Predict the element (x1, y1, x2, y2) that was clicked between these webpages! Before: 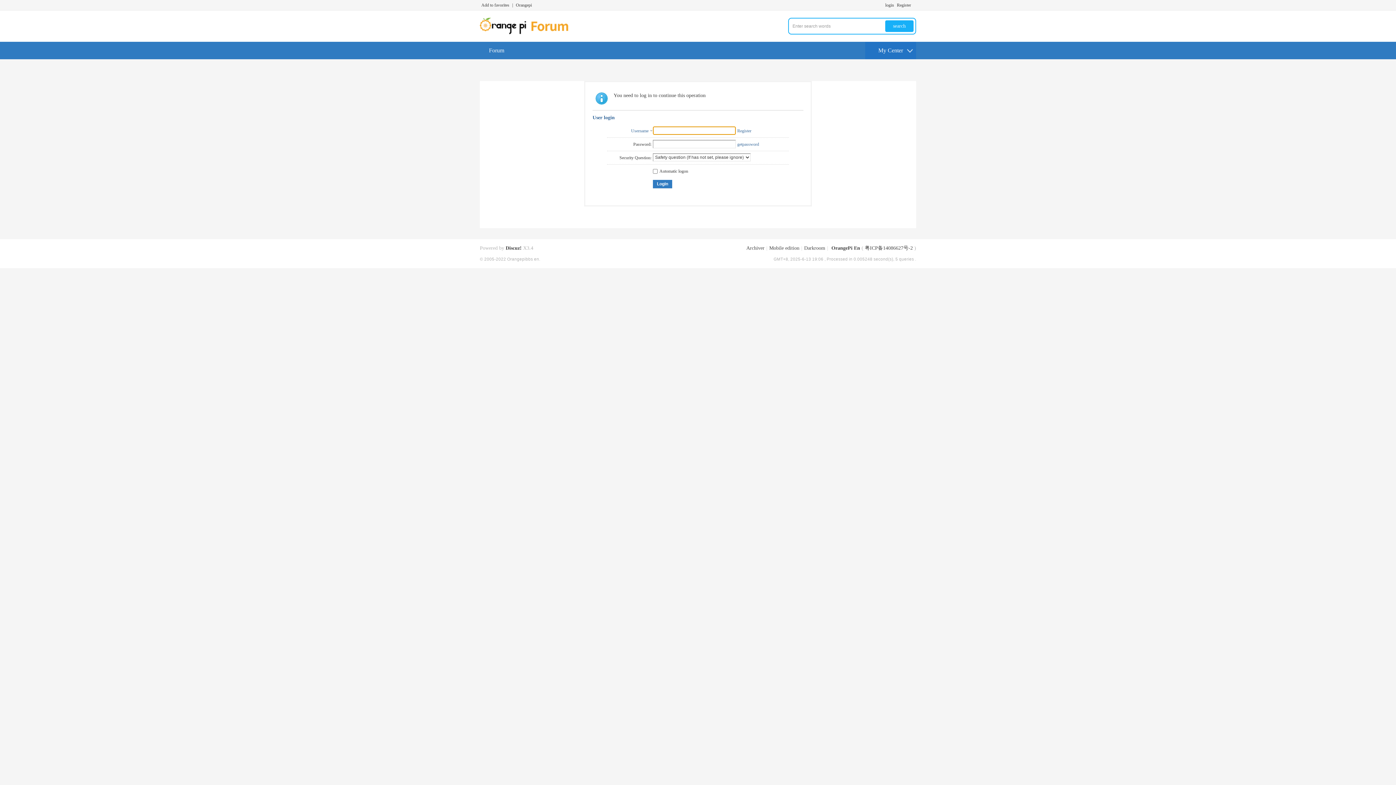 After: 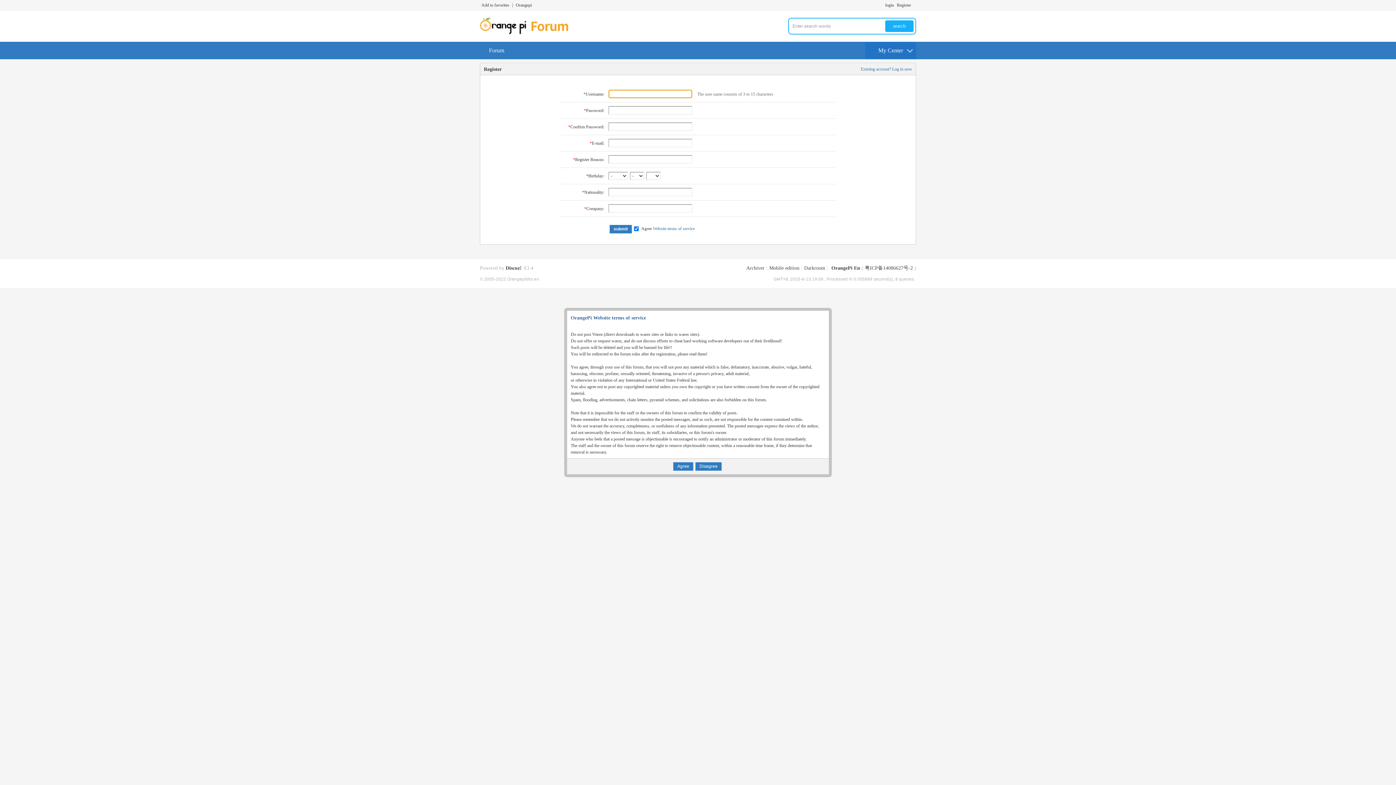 Action: bbox: (737, 128, 751, 133) label: Register